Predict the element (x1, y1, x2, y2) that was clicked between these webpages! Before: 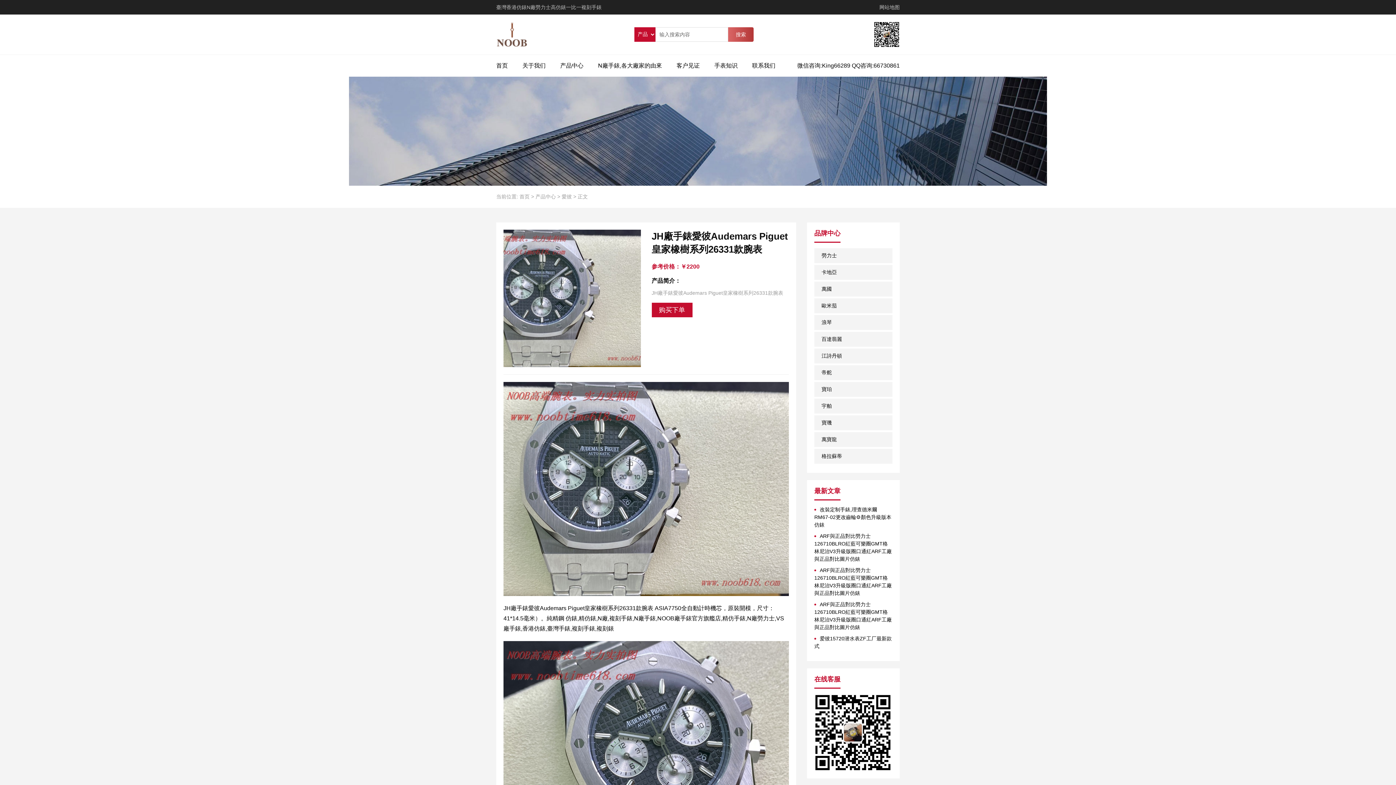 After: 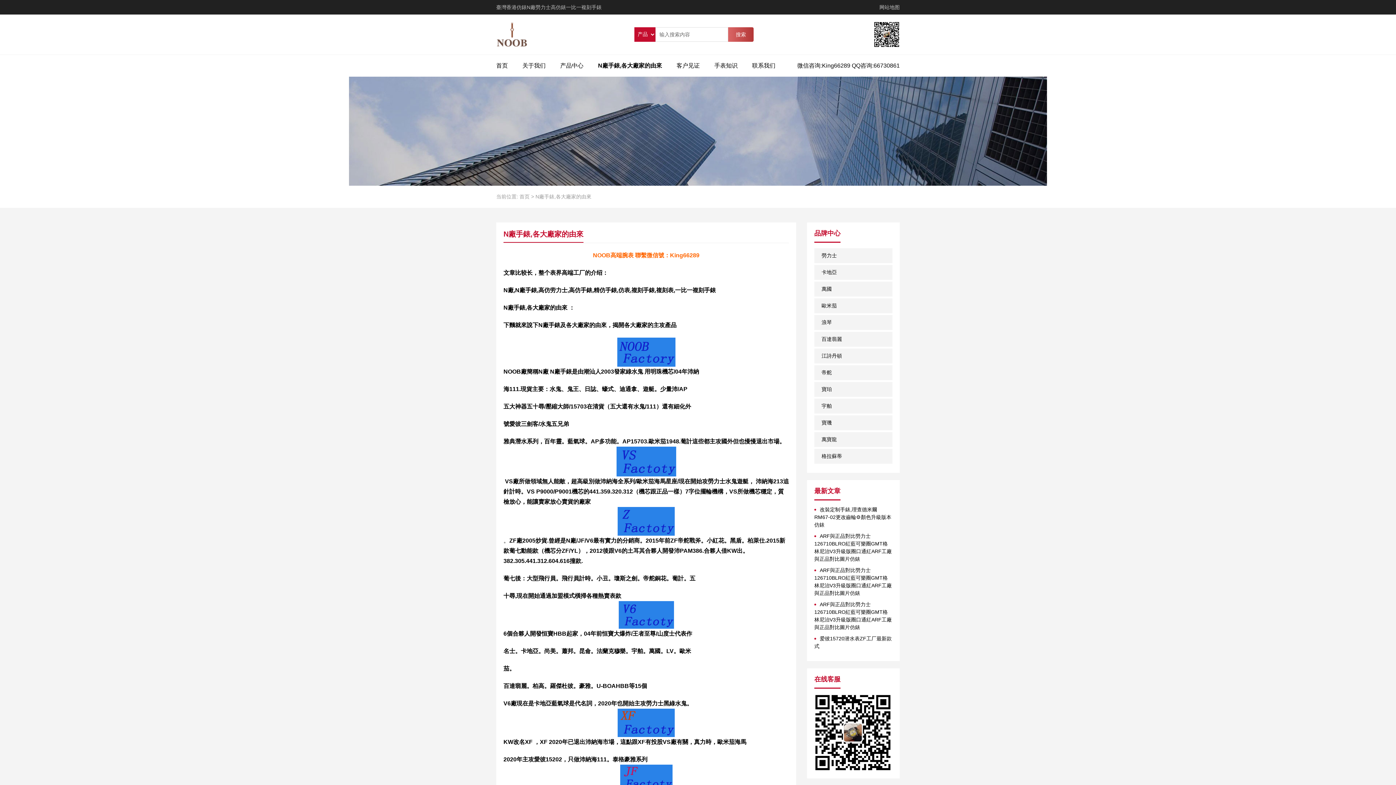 Action: bbox: (598, 54, 662, 76) label: N廠手錶,各大廠家的由來